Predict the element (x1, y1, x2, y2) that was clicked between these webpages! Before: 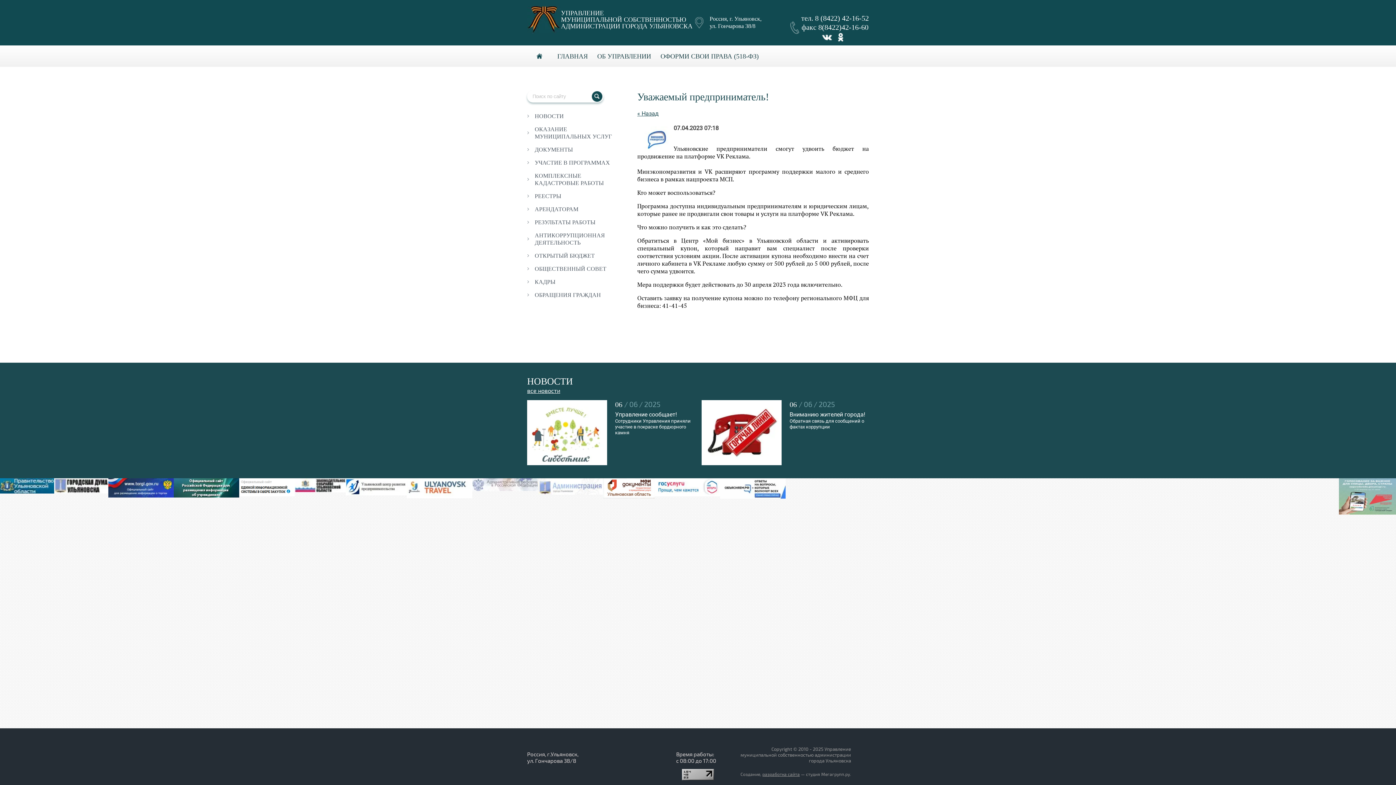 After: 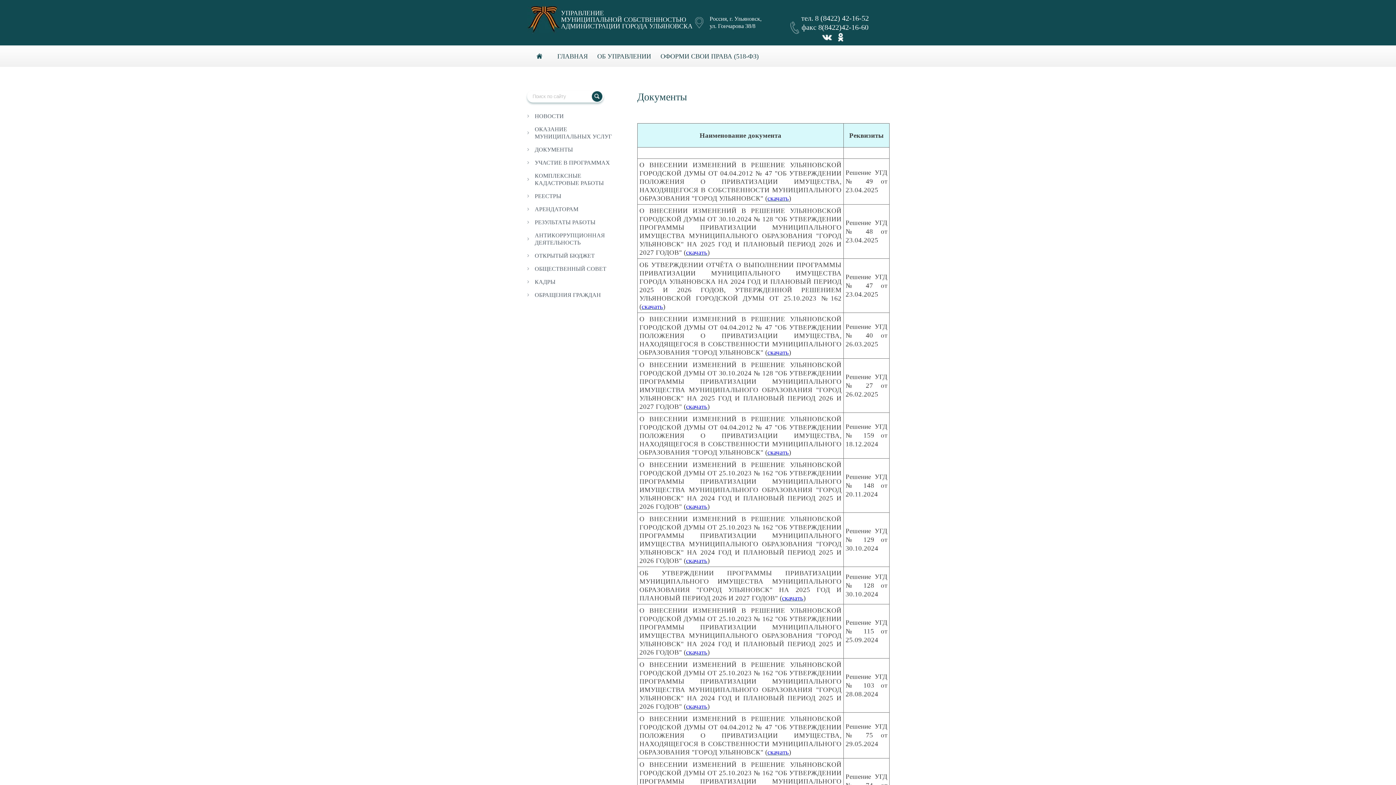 Action: label: ДОКУМЕНТЫ bbox: (529, 143, 619, 156)